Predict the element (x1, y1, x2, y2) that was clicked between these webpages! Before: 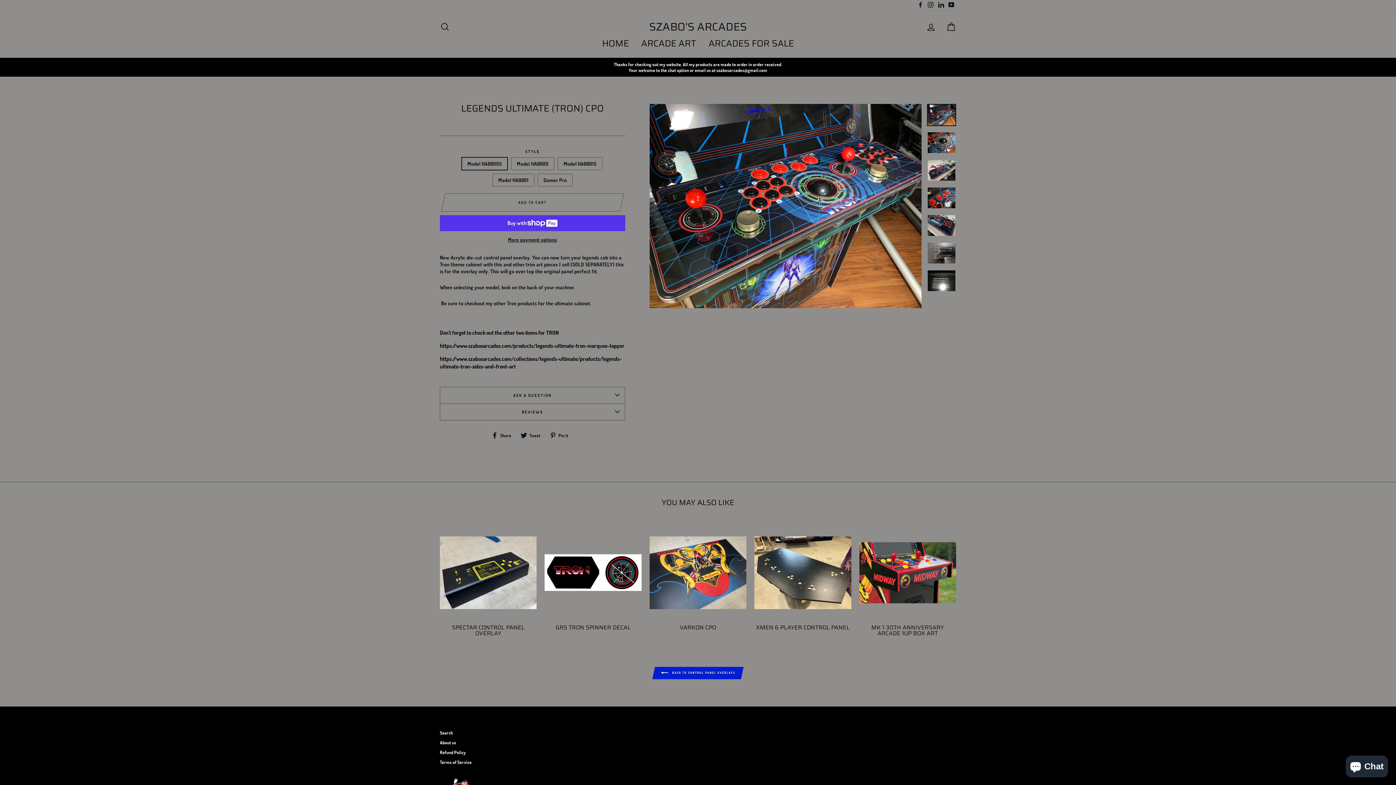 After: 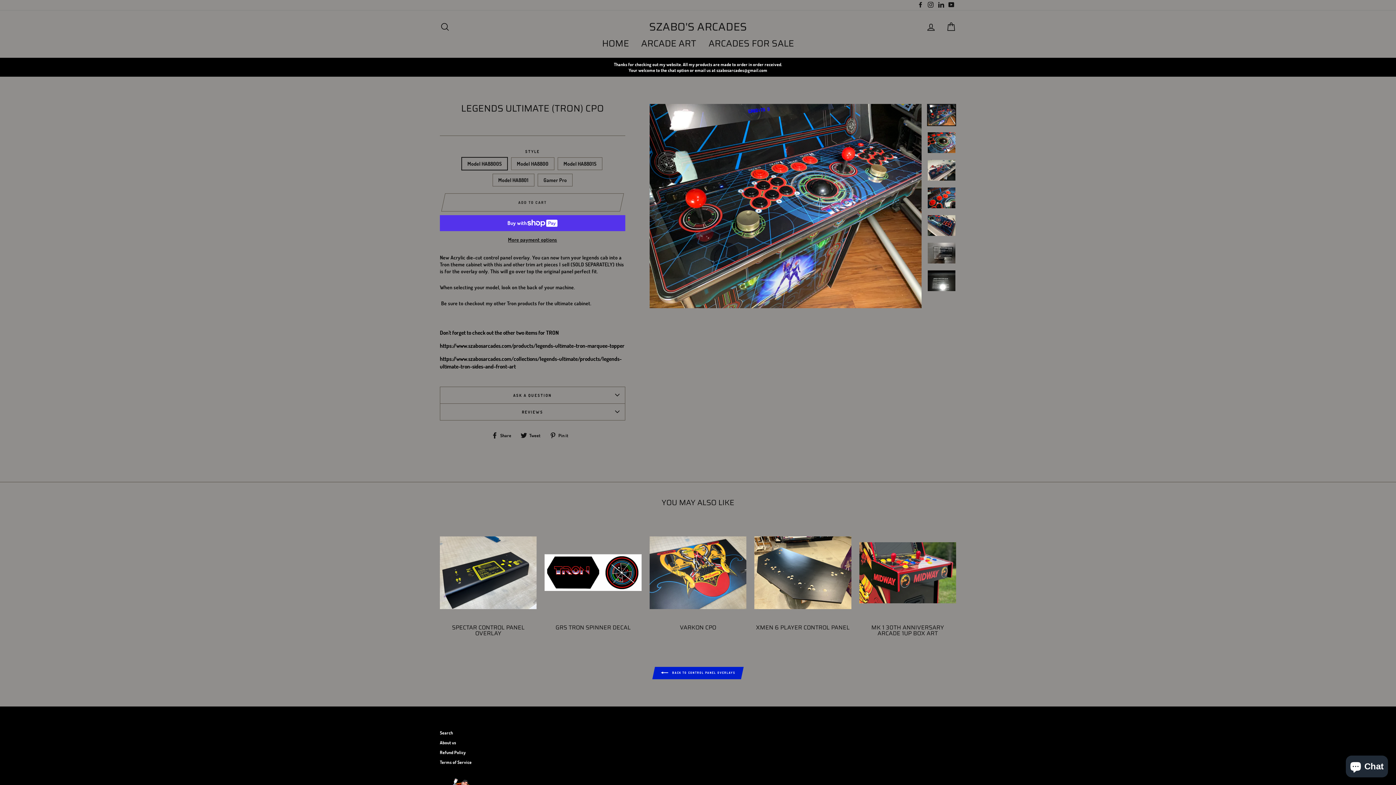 Action: bbox: (491, 431, 516, 438) label:  Share
Share on Facebook